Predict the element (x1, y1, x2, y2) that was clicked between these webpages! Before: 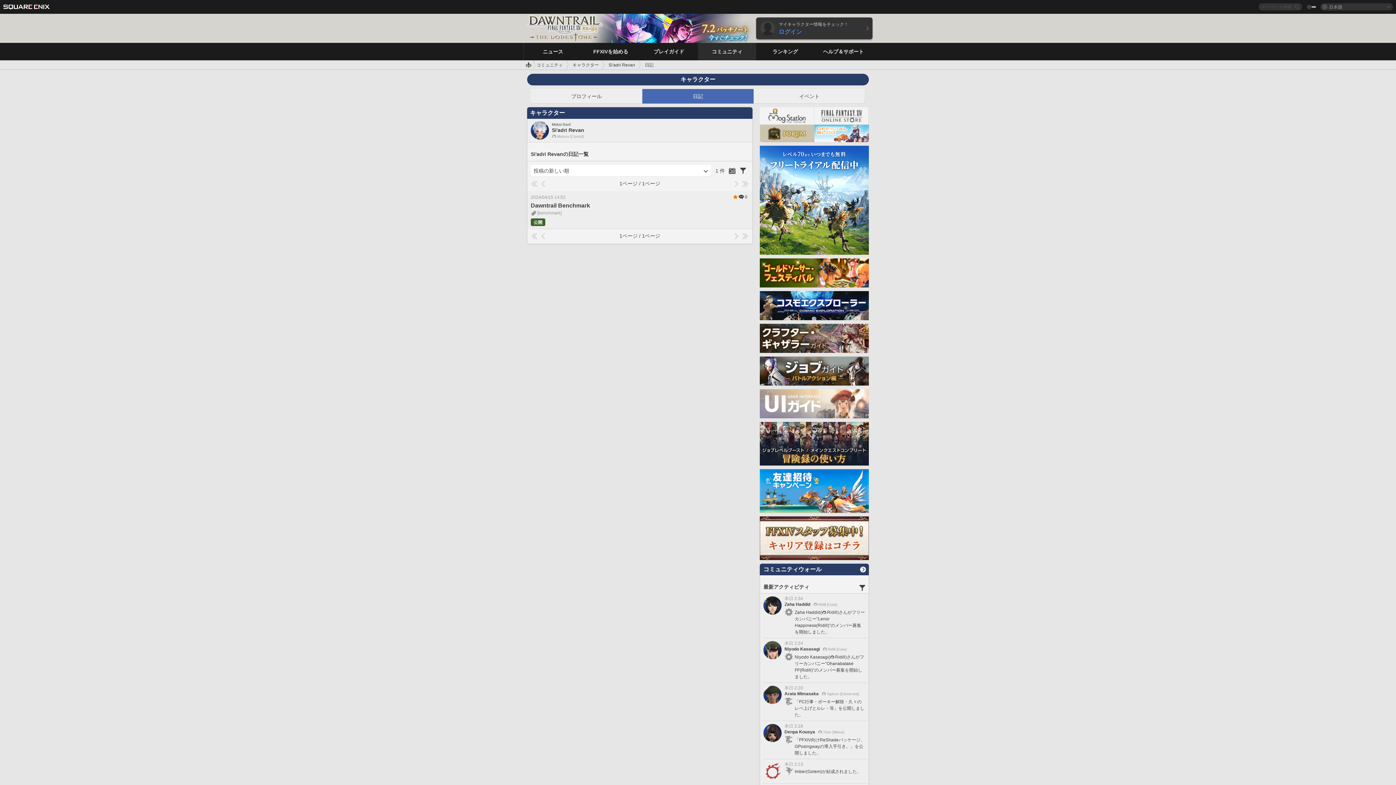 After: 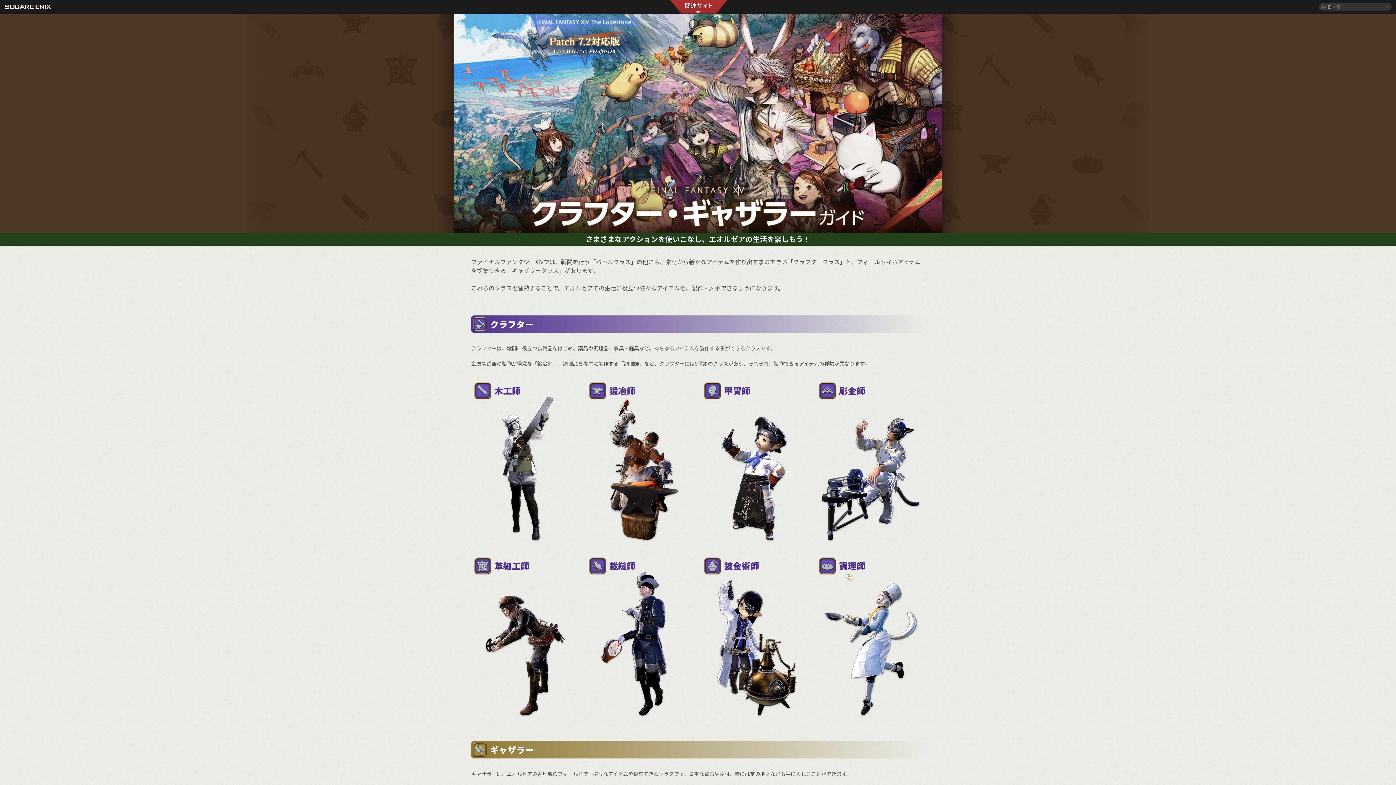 Action: bbox: (760, 347, 869, 352)